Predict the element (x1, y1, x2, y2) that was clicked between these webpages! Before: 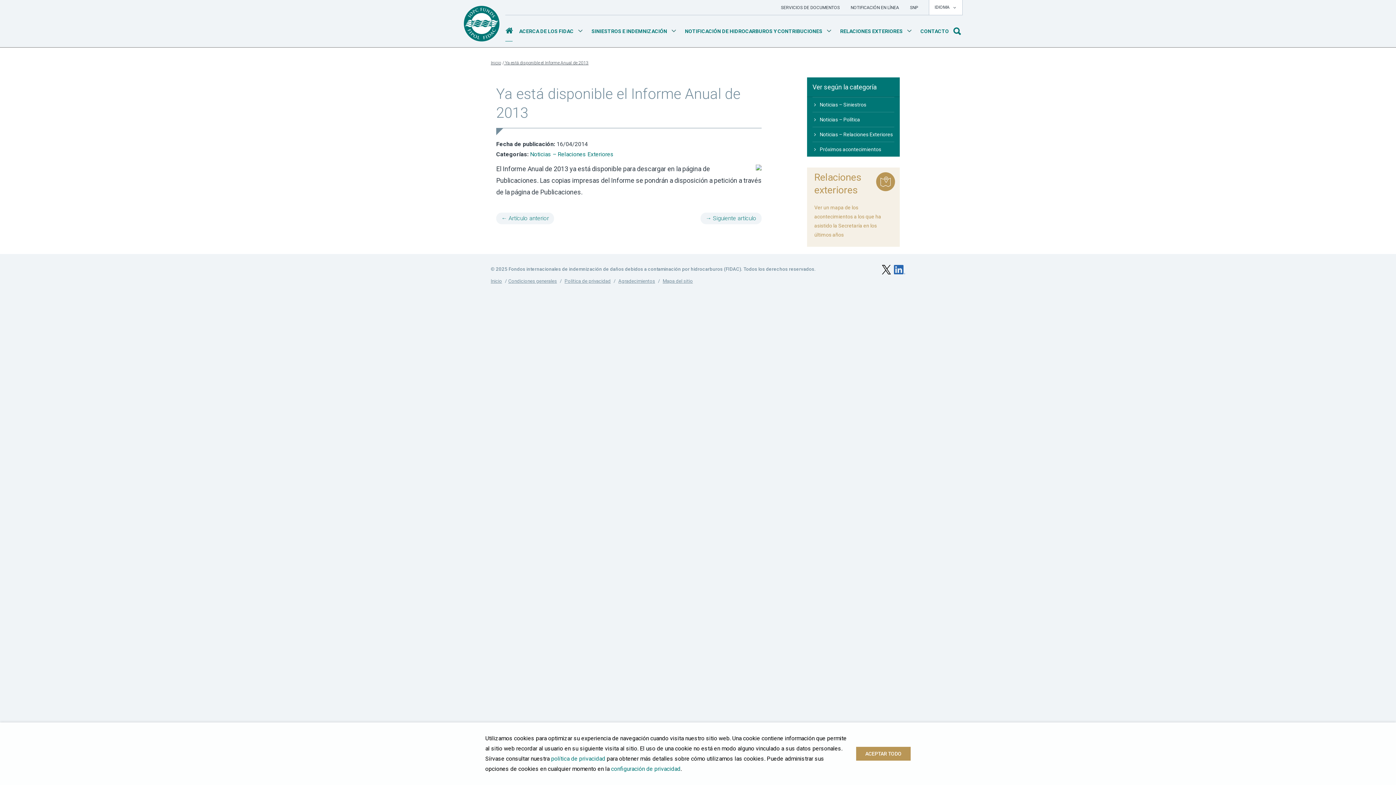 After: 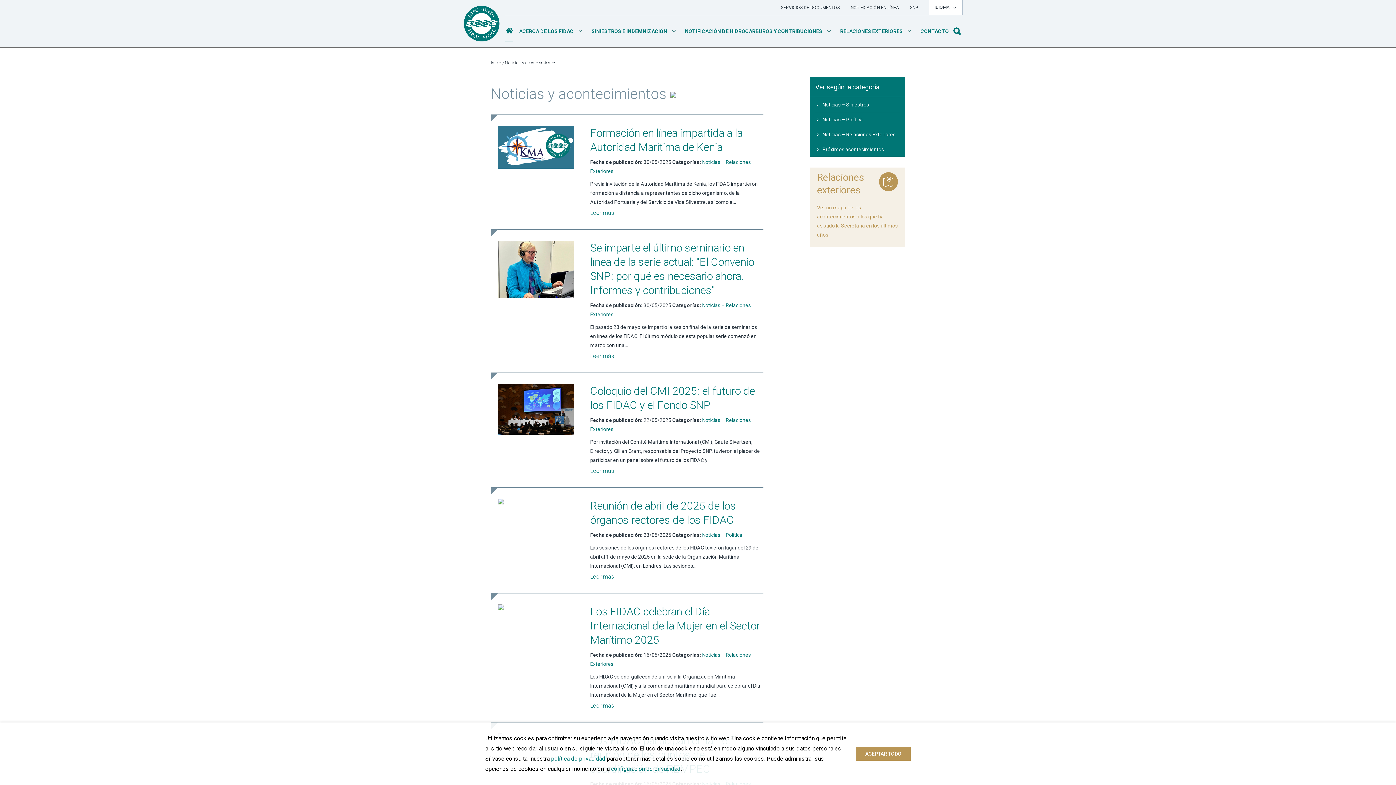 Action: bbox: (505, 15, 513, 47)